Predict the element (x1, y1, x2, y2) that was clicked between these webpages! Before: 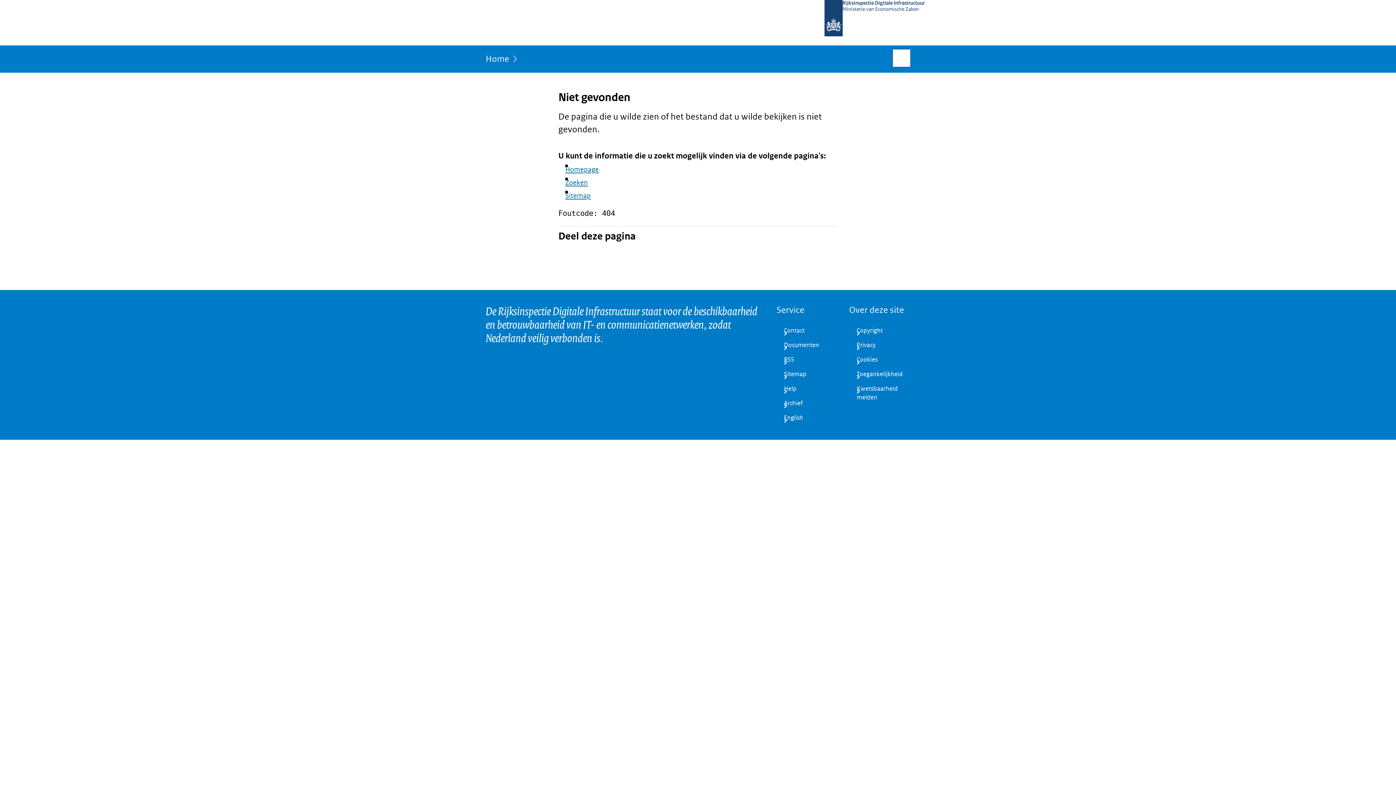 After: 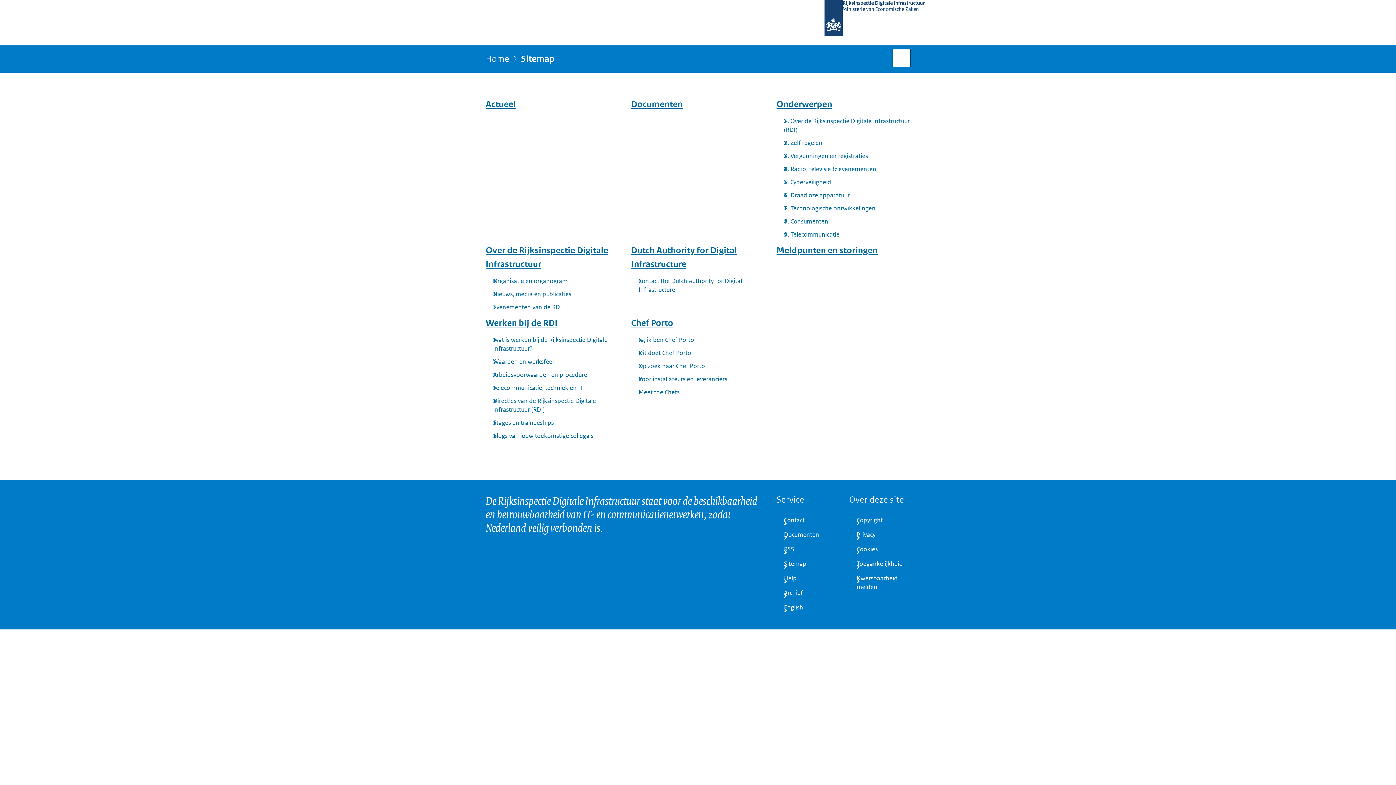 Action: label: Sitemap bbox: (565, 191, 590, 200)